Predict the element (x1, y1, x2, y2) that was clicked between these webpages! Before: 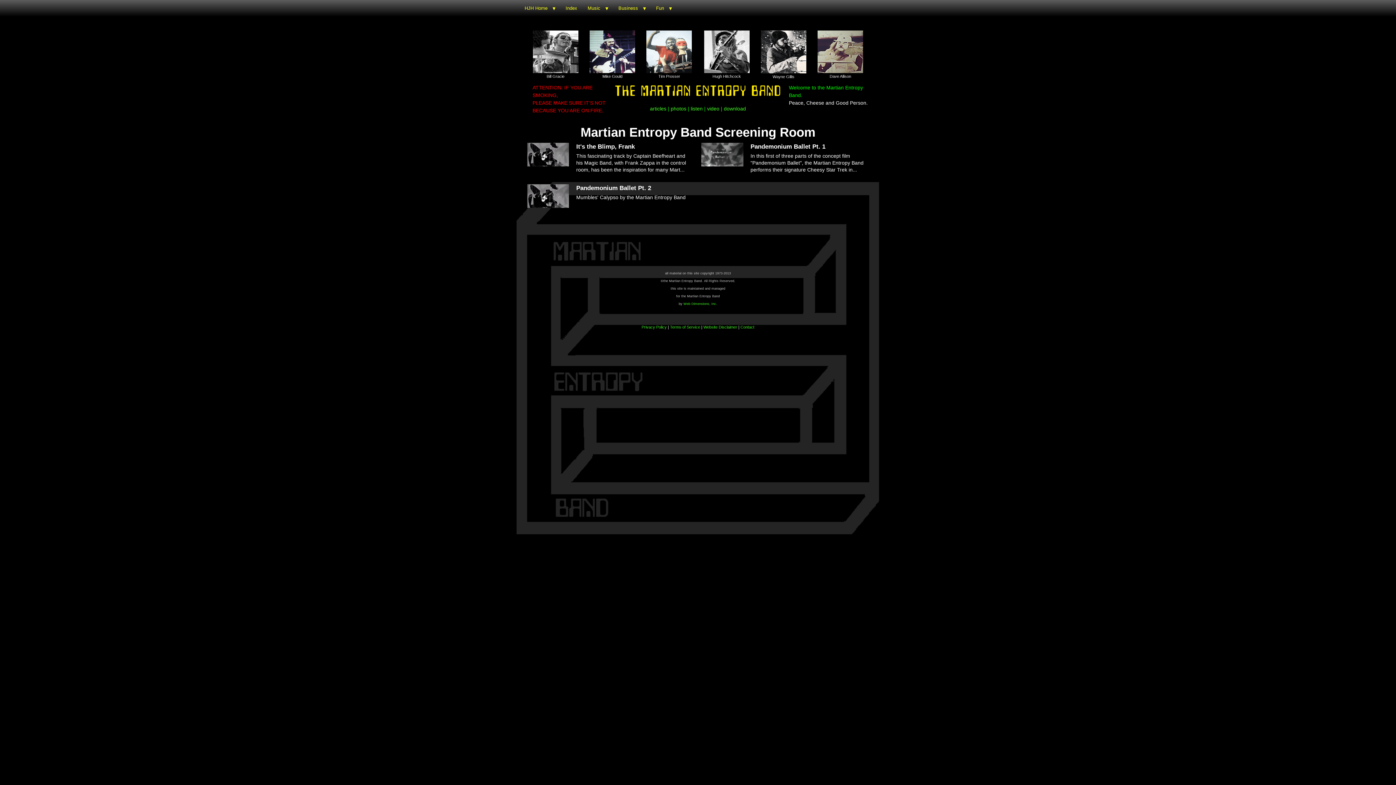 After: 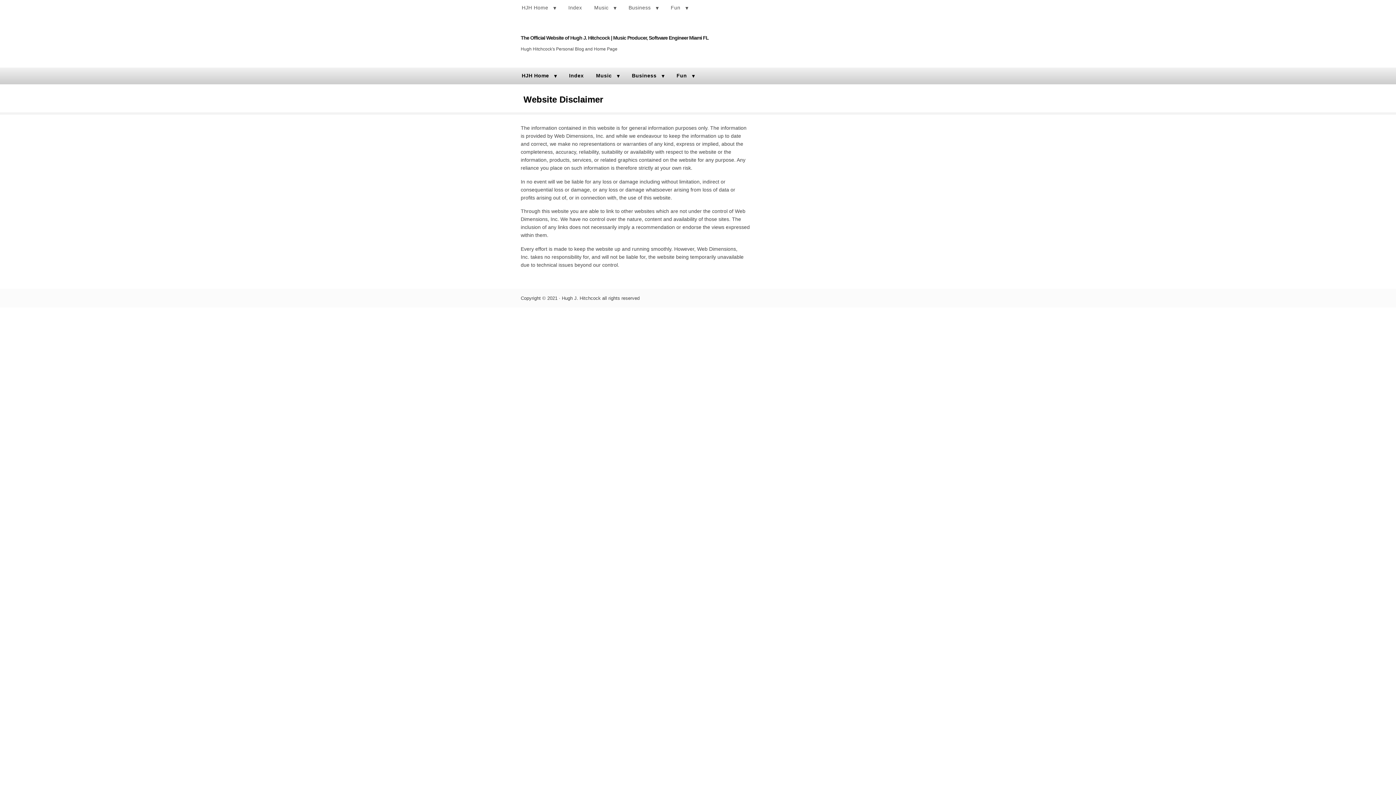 Action: label: Website Disclaimer bbox: (703, 325, 737, 329)